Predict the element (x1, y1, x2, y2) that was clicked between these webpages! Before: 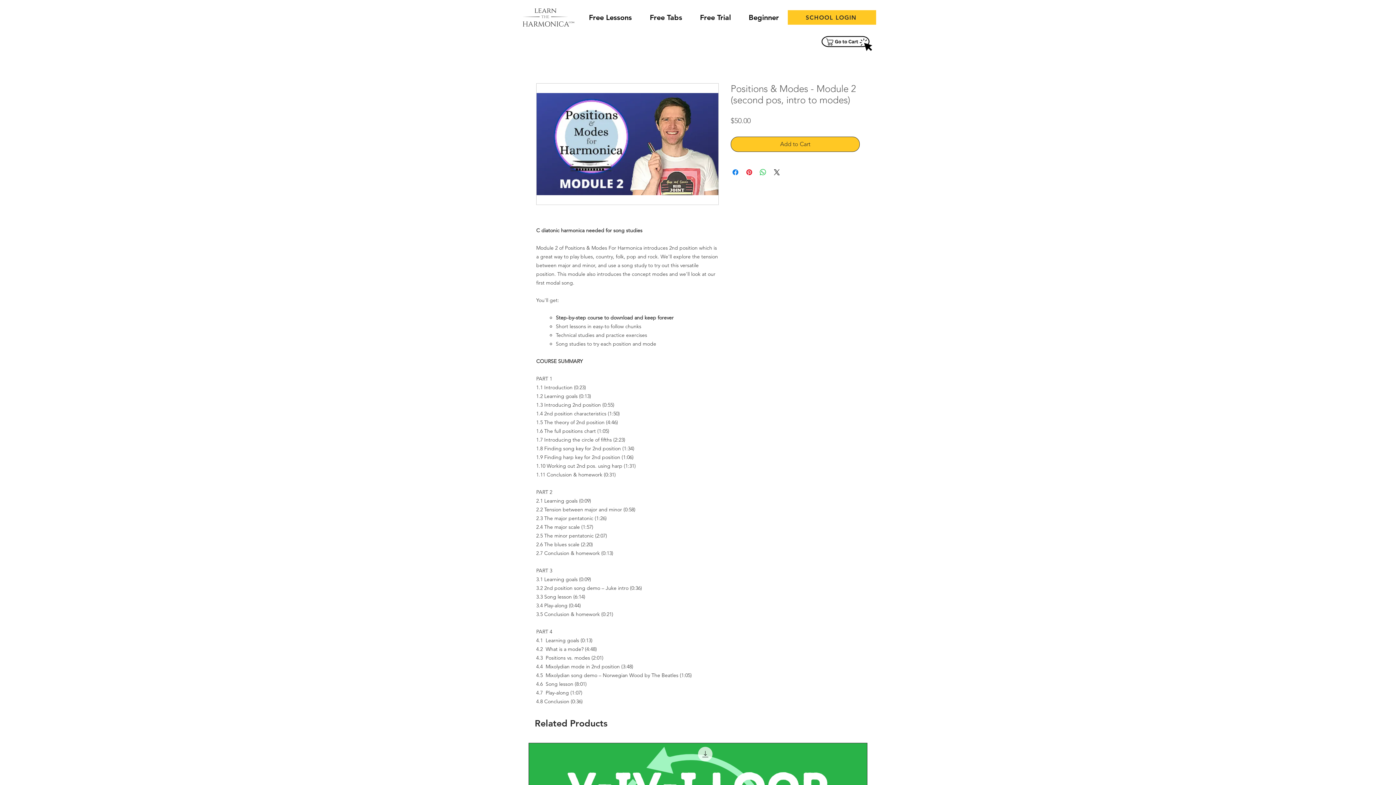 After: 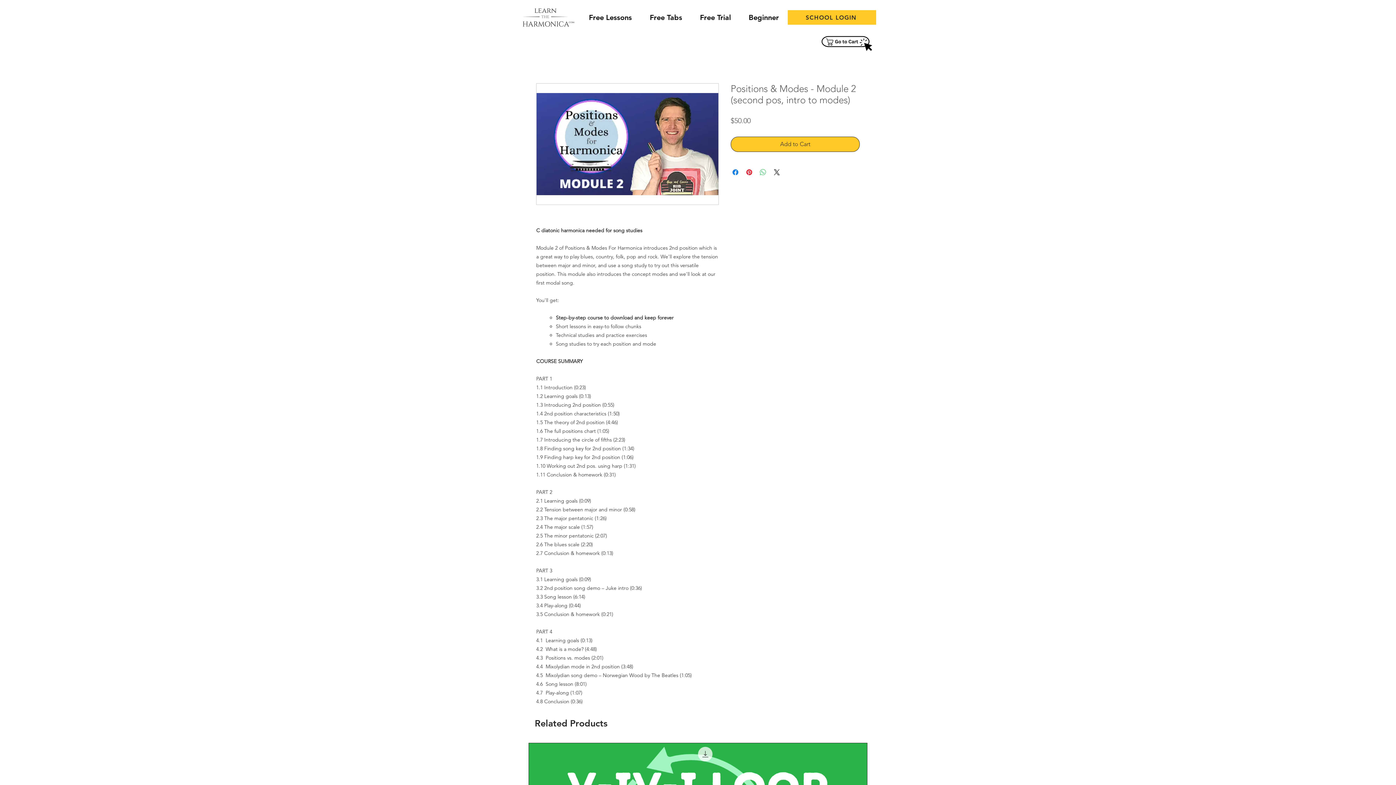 Action: bbox: (758, 168, 767, 176) label: Share on WhatsApp